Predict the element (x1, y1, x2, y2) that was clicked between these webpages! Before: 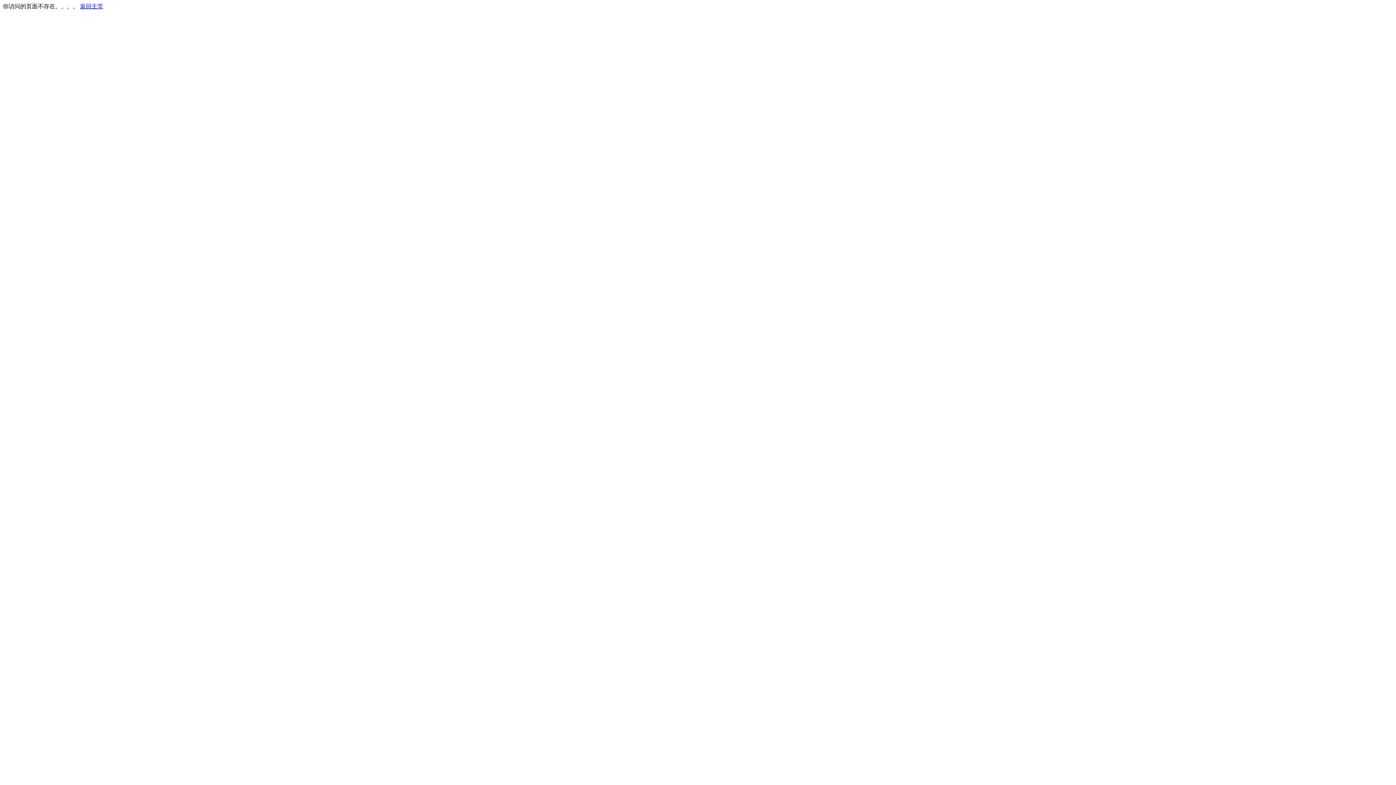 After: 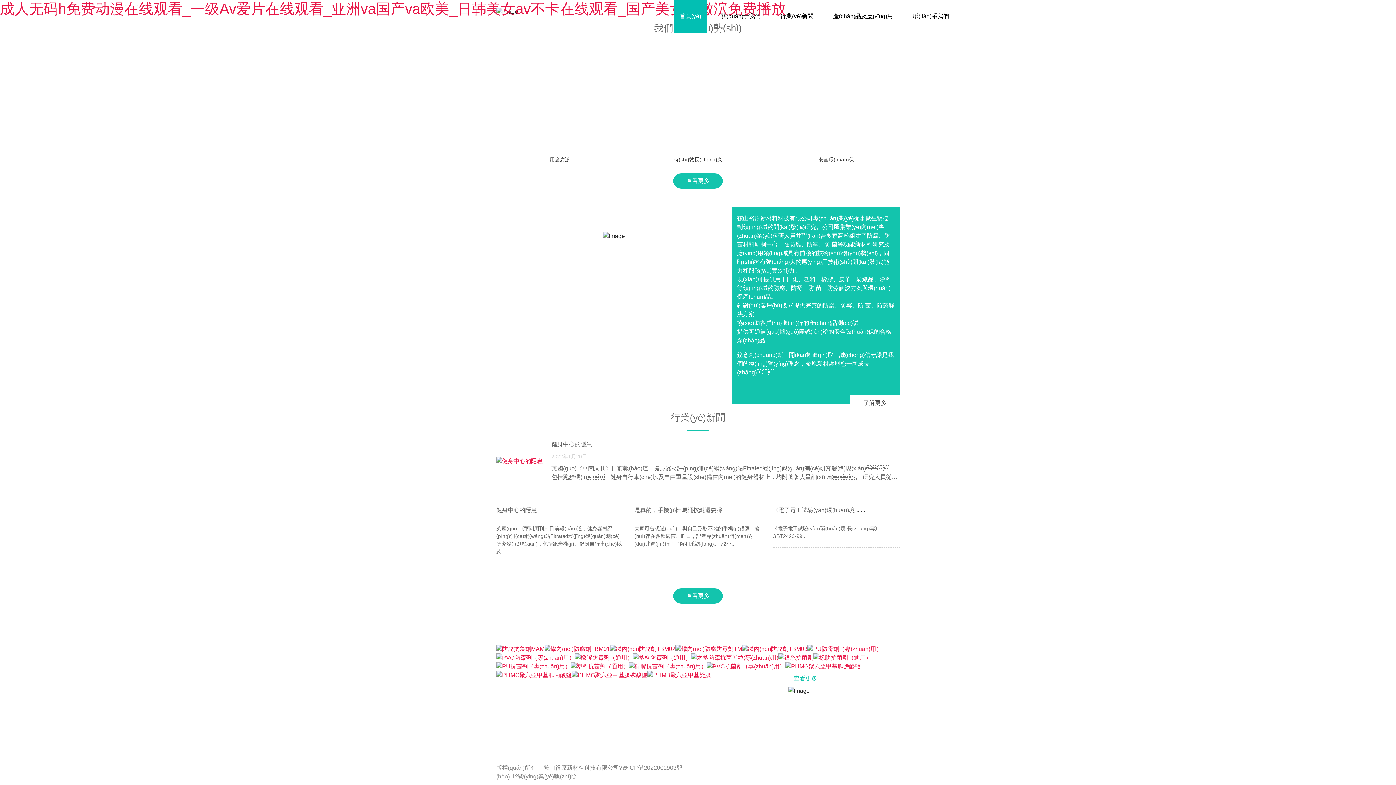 Action: bbox: (80, 3, 103, 9) label: 返回主页